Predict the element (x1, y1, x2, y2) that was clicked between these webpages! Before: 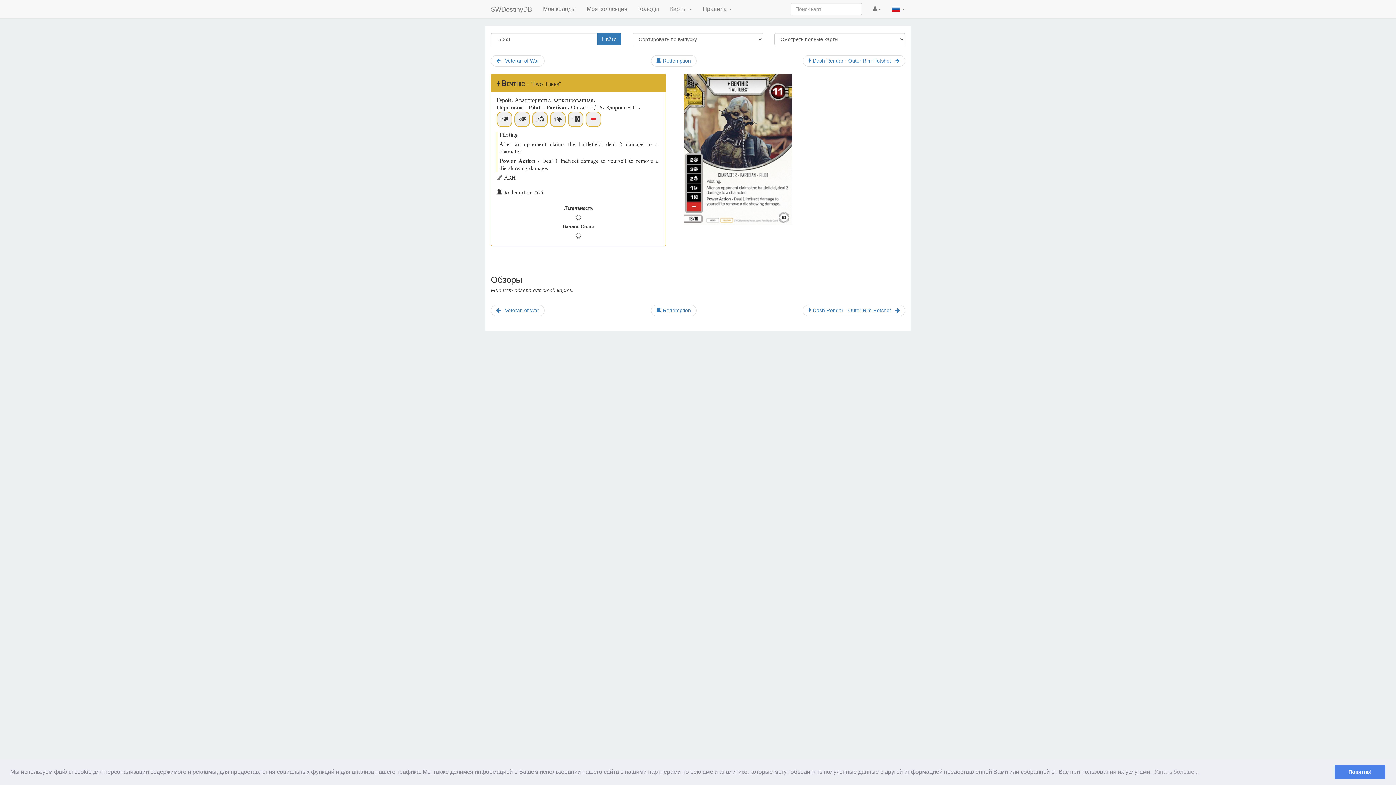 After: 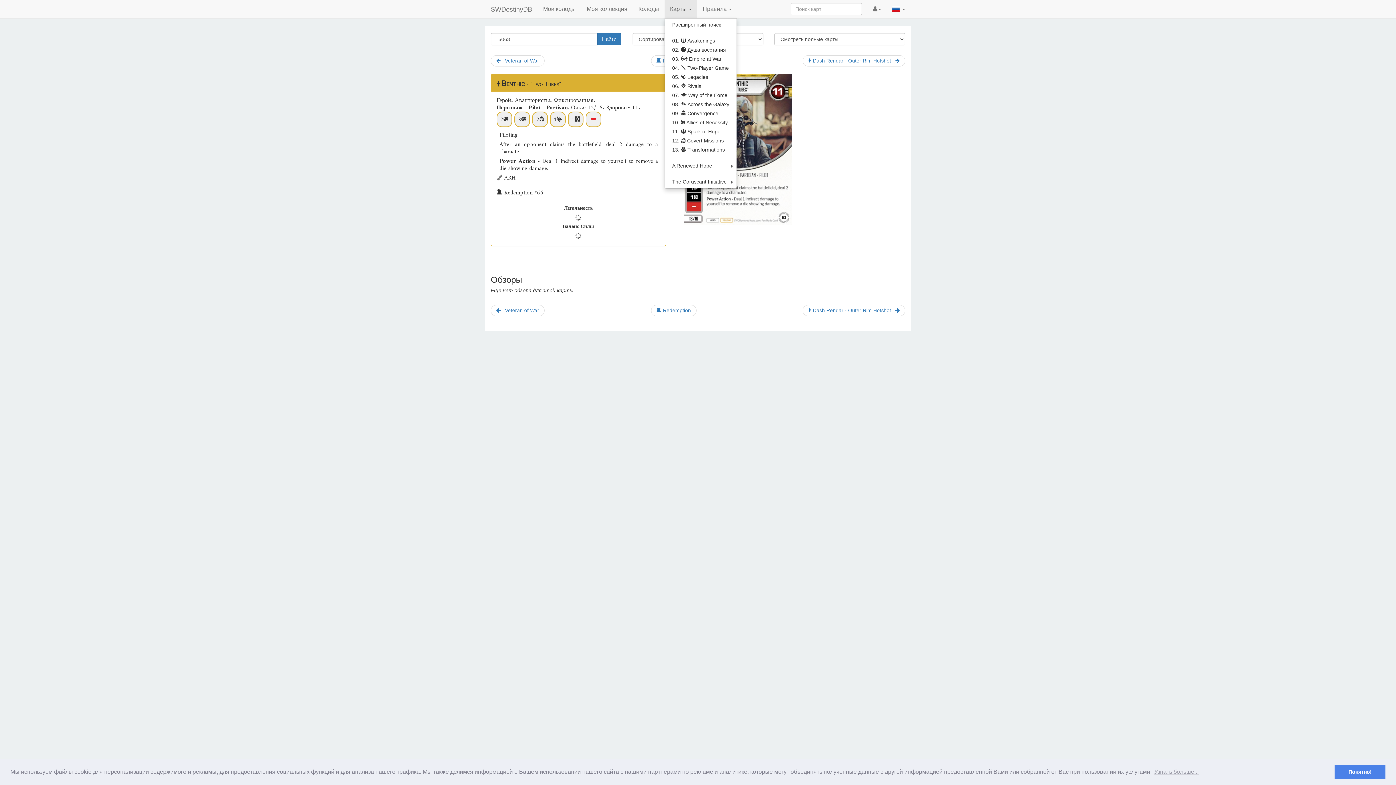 Action: bbox: (664, 0, 697, 18) label: Карты 